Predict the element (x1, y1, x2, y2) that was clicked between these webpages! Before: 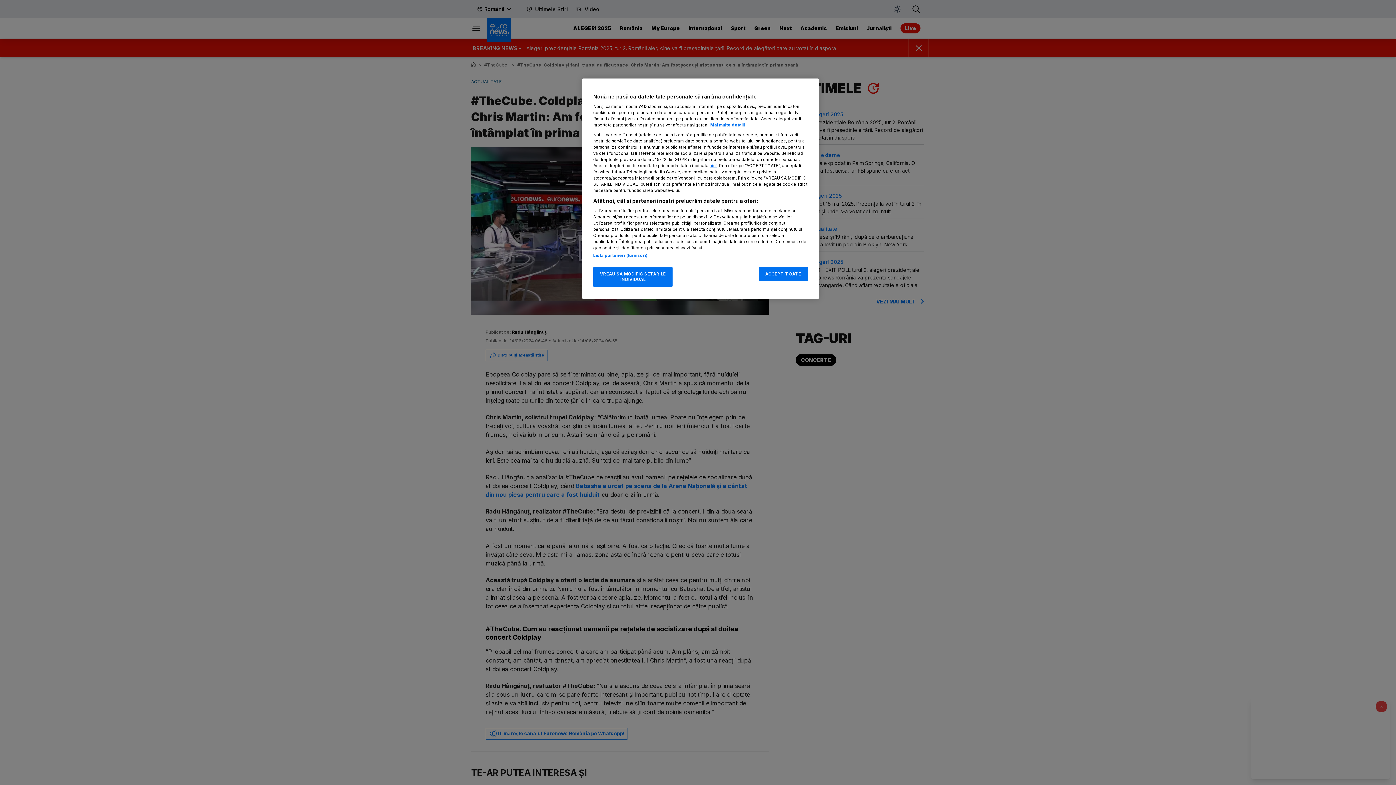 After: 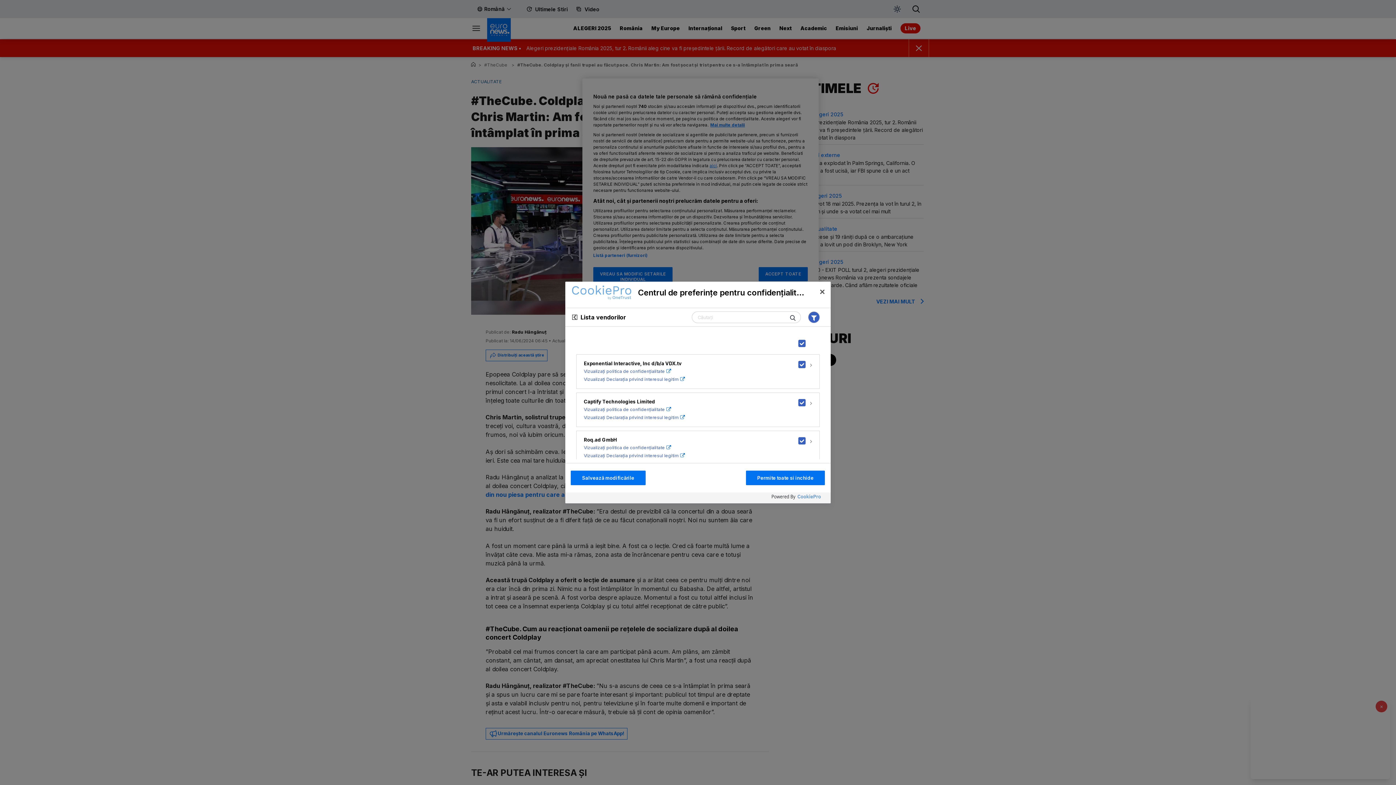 Action: label: Listă parteneri (furnizori) bbox: (593, 253, 648, 258)